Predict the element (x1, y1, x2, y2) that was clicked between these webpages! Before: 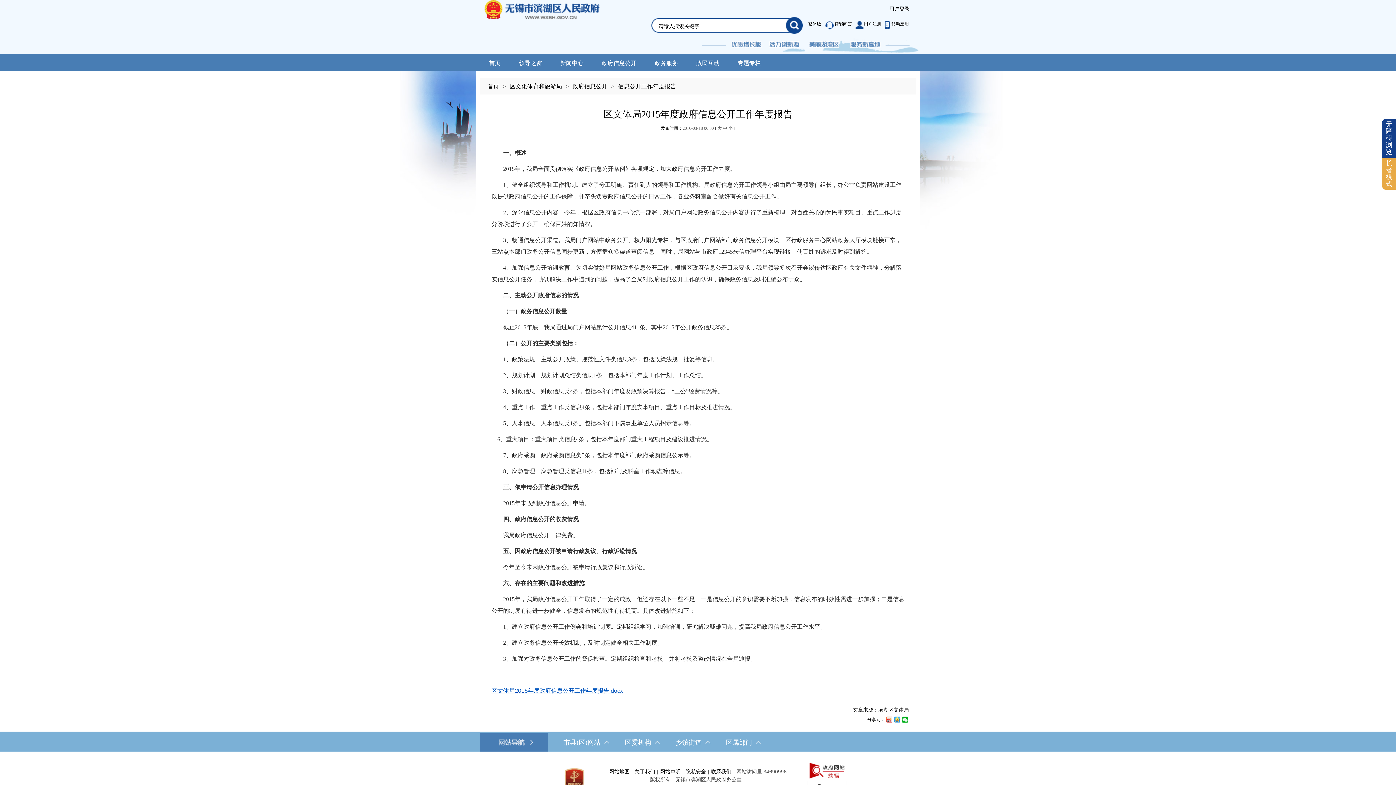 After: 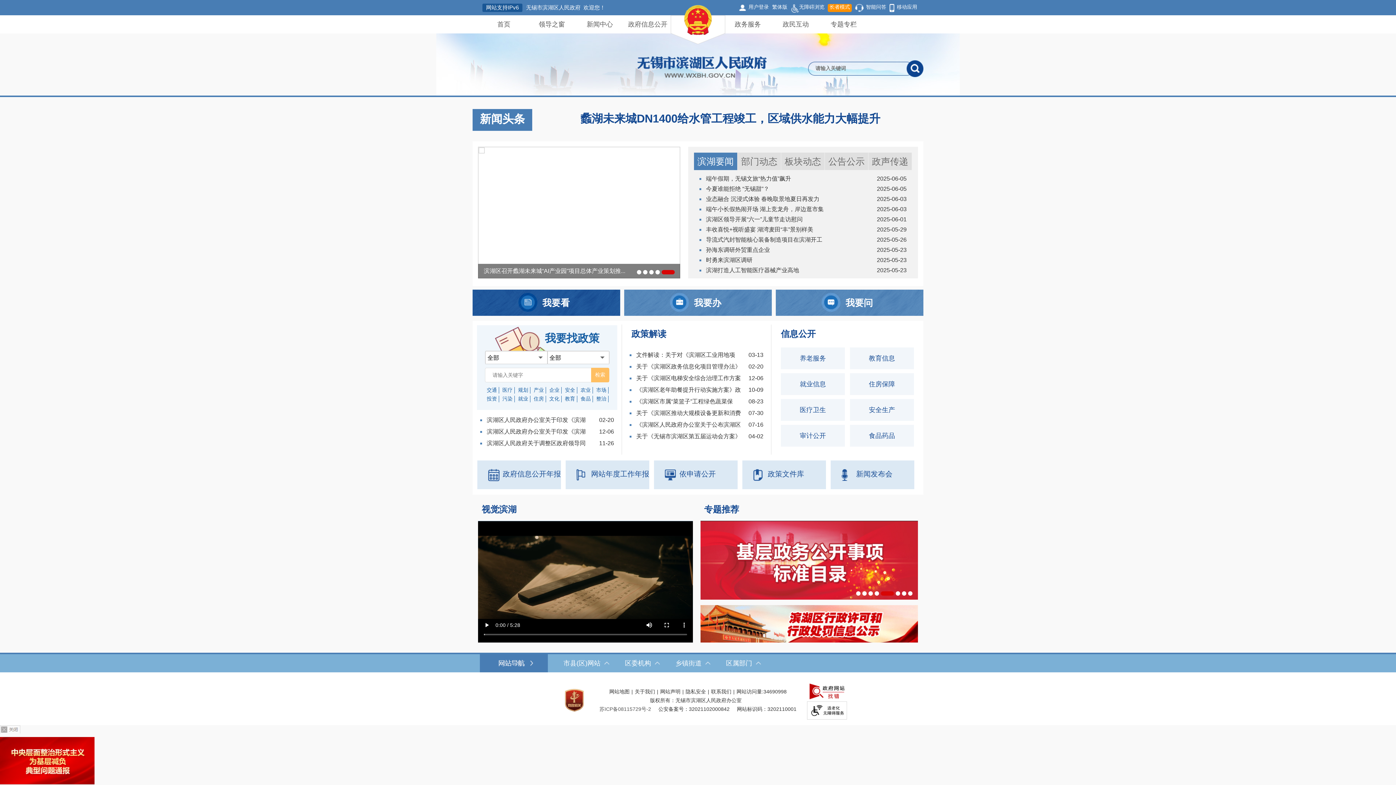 Action: label: 首页 bbox: (487, 83, 499, 89)